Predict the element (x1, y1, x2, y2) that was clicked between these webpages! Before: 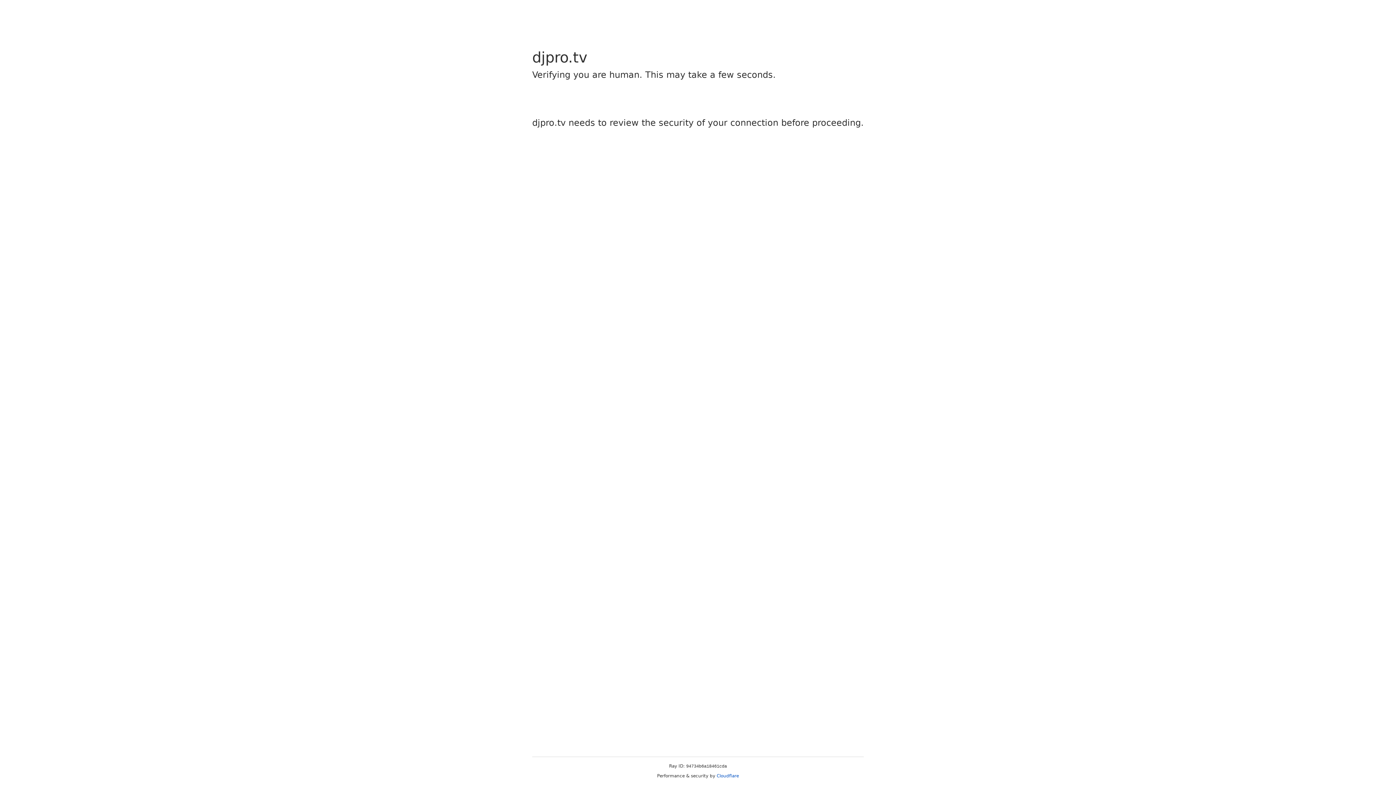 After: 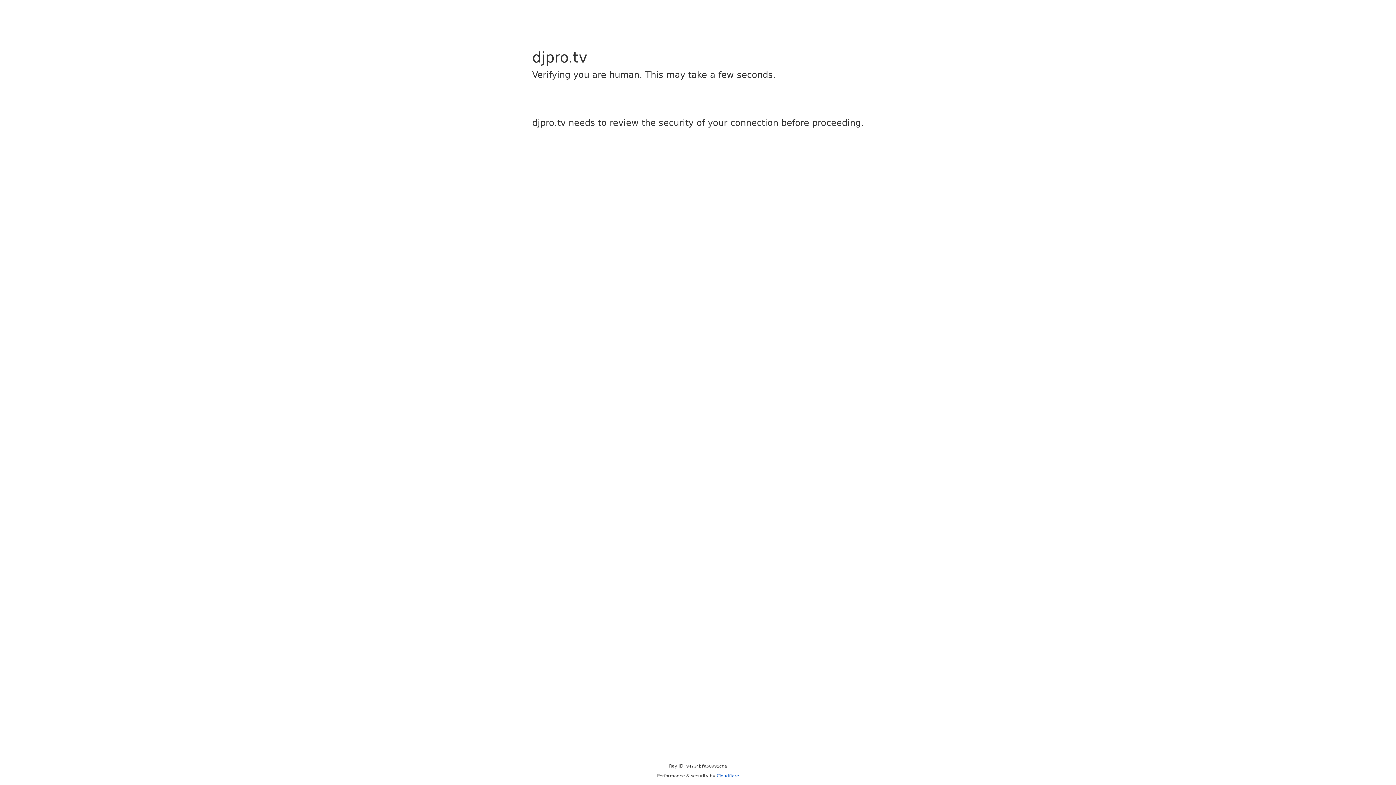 Action: label: Cloudflare bbox: (716, 773, 739, 778)